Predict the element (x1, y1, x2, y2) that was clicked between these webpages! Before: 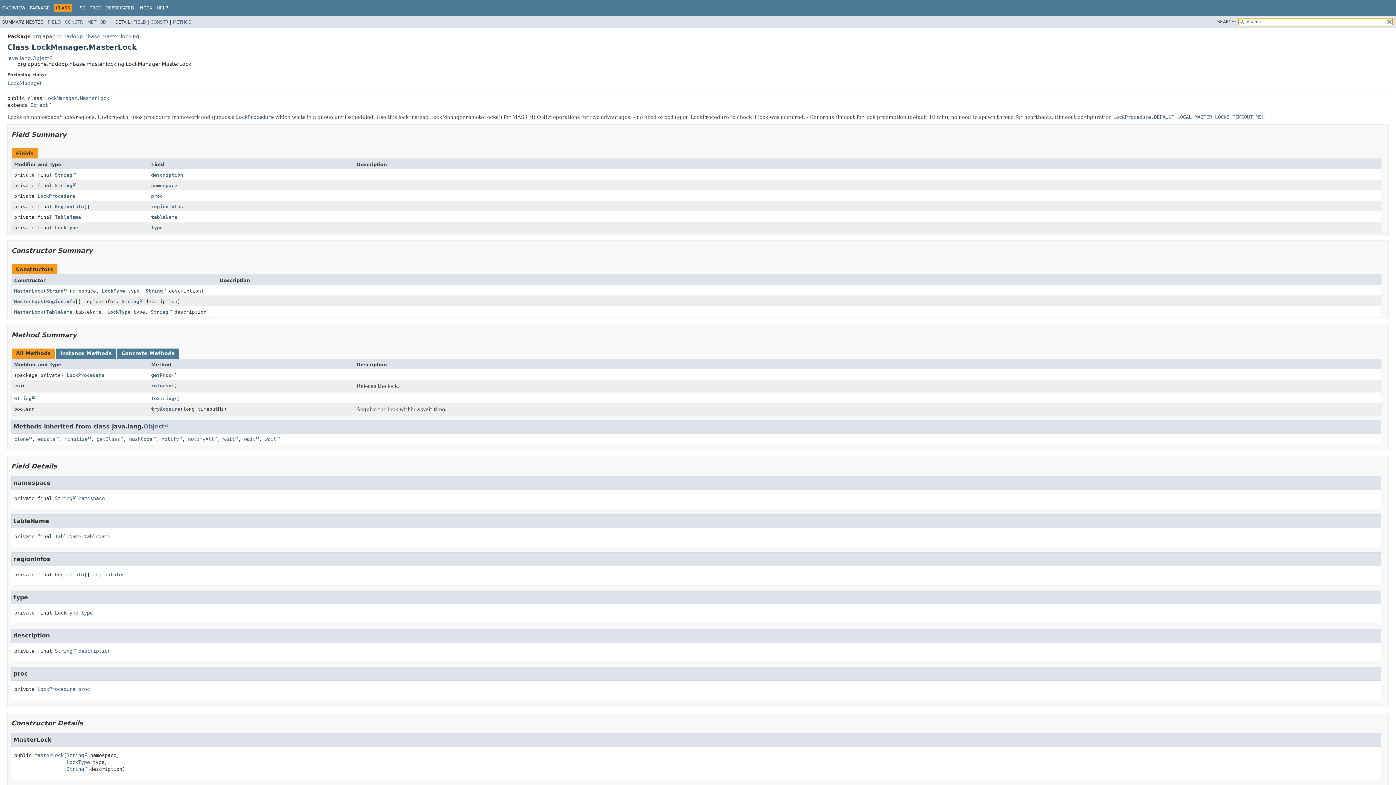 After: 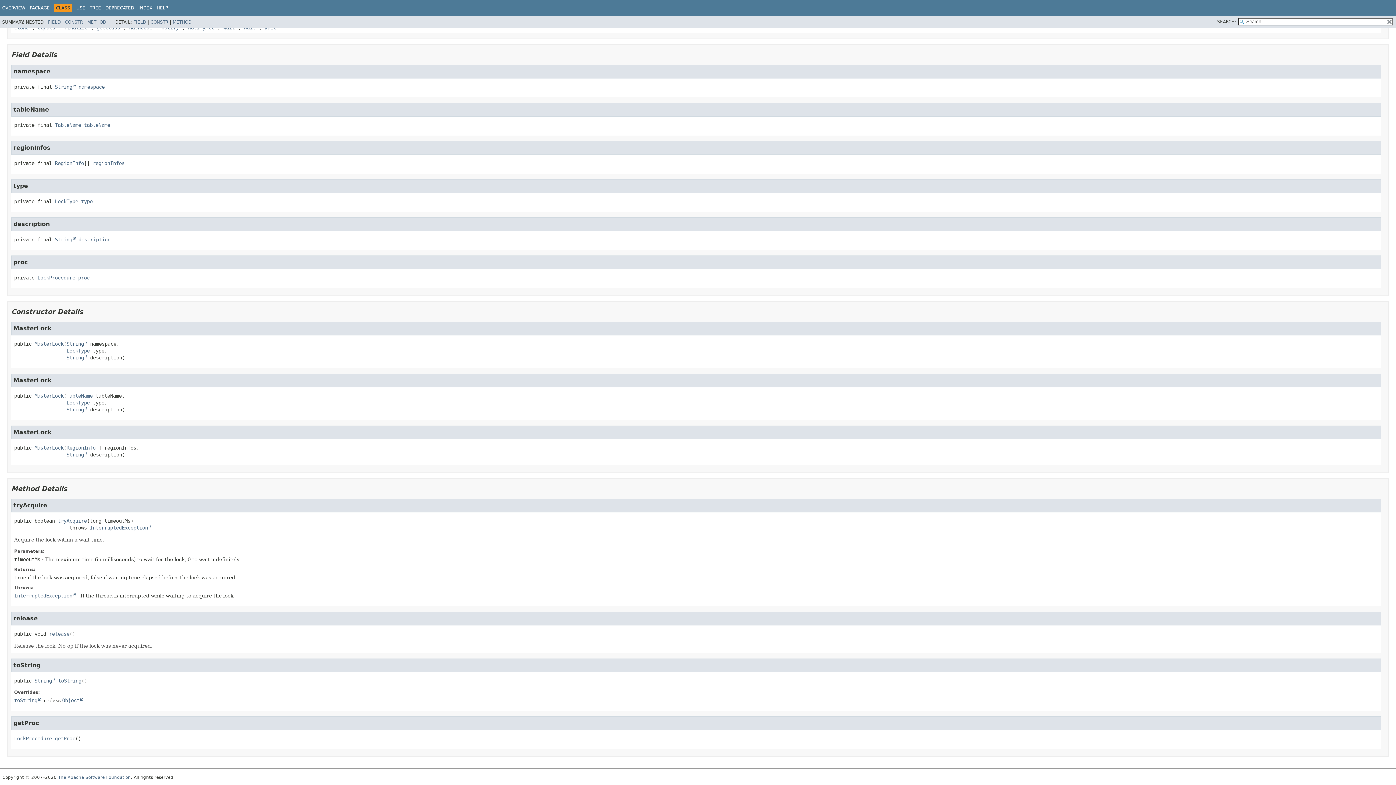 Action: bbox: (14, 288, 43, 293) label: MasterLock